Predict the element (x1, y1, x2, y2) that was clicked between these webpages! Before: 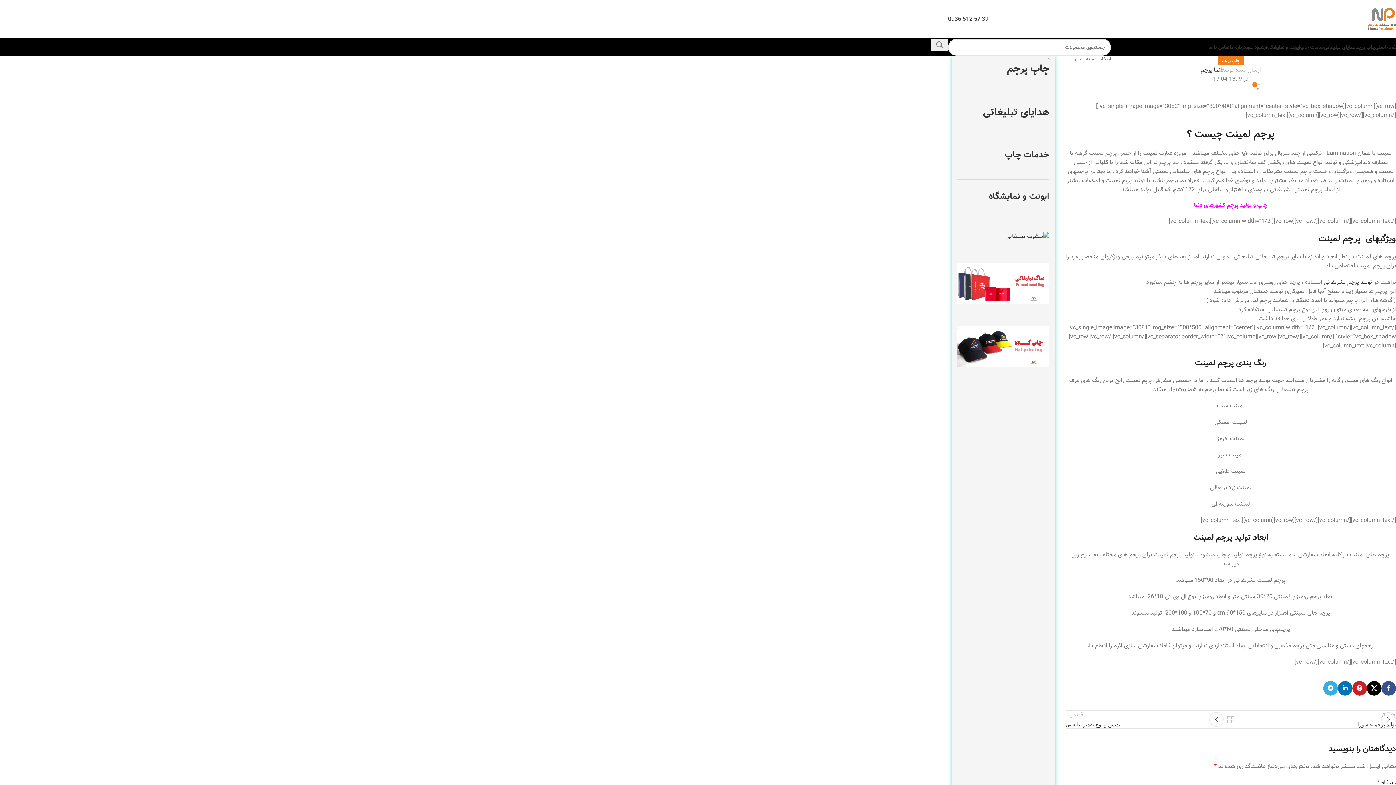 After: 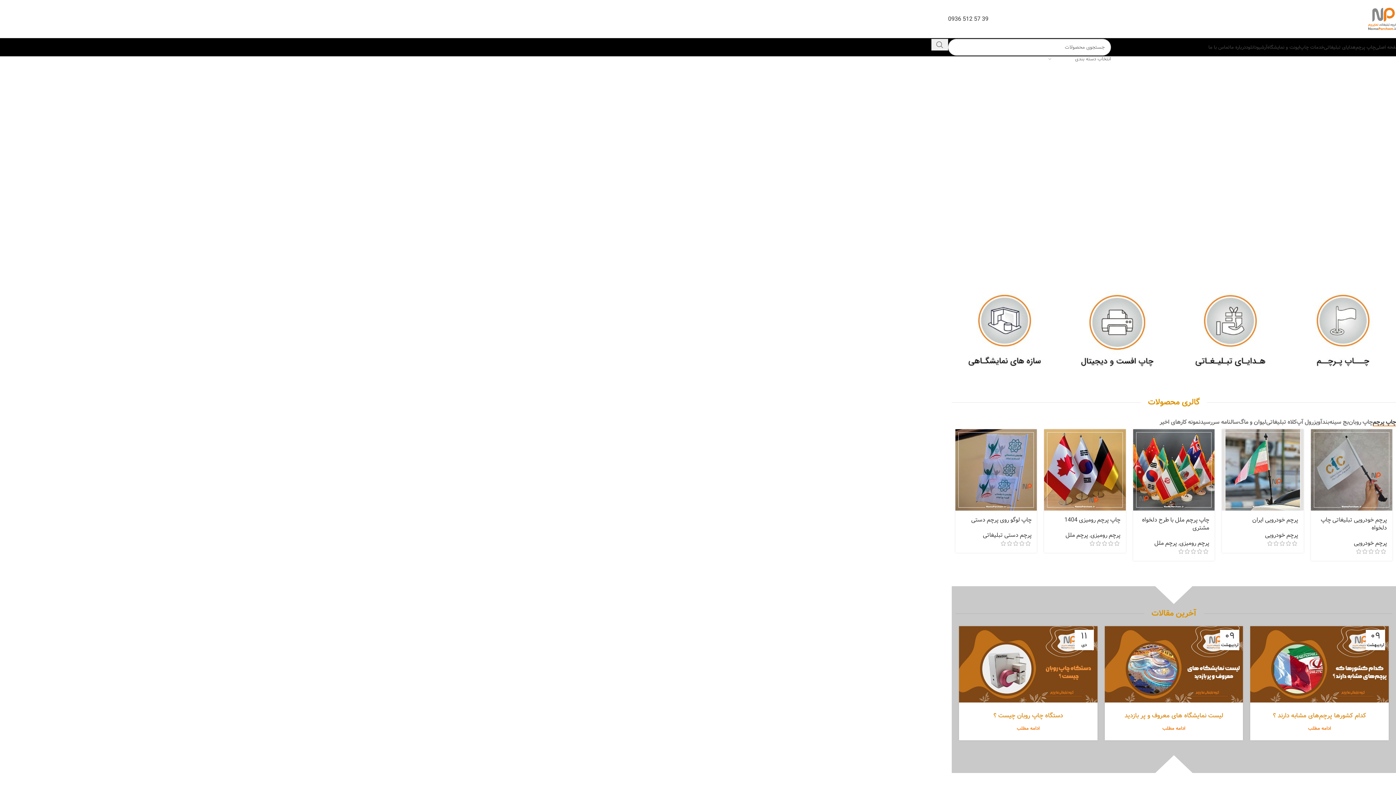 Action: bbox: (1200, 65, 1220, 74) label: نما پرچم